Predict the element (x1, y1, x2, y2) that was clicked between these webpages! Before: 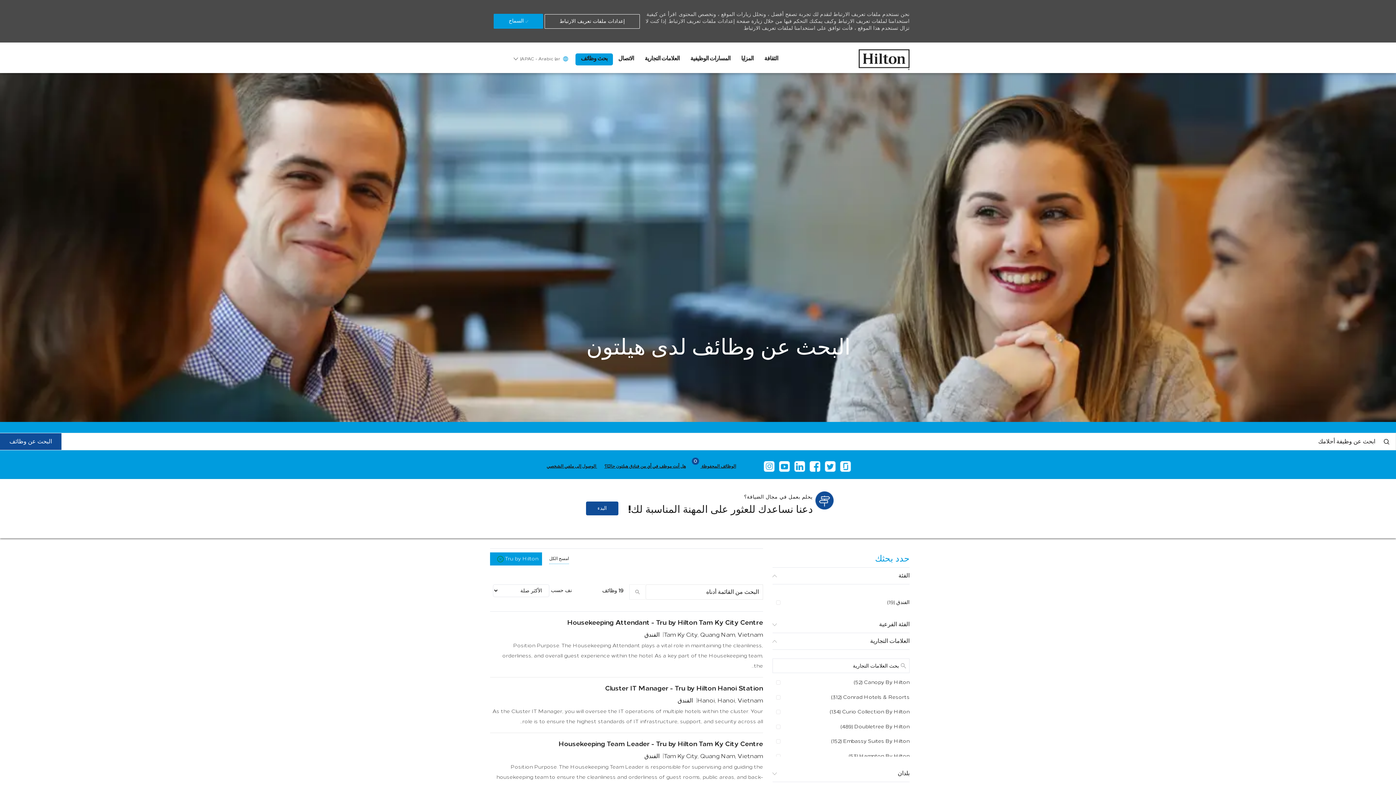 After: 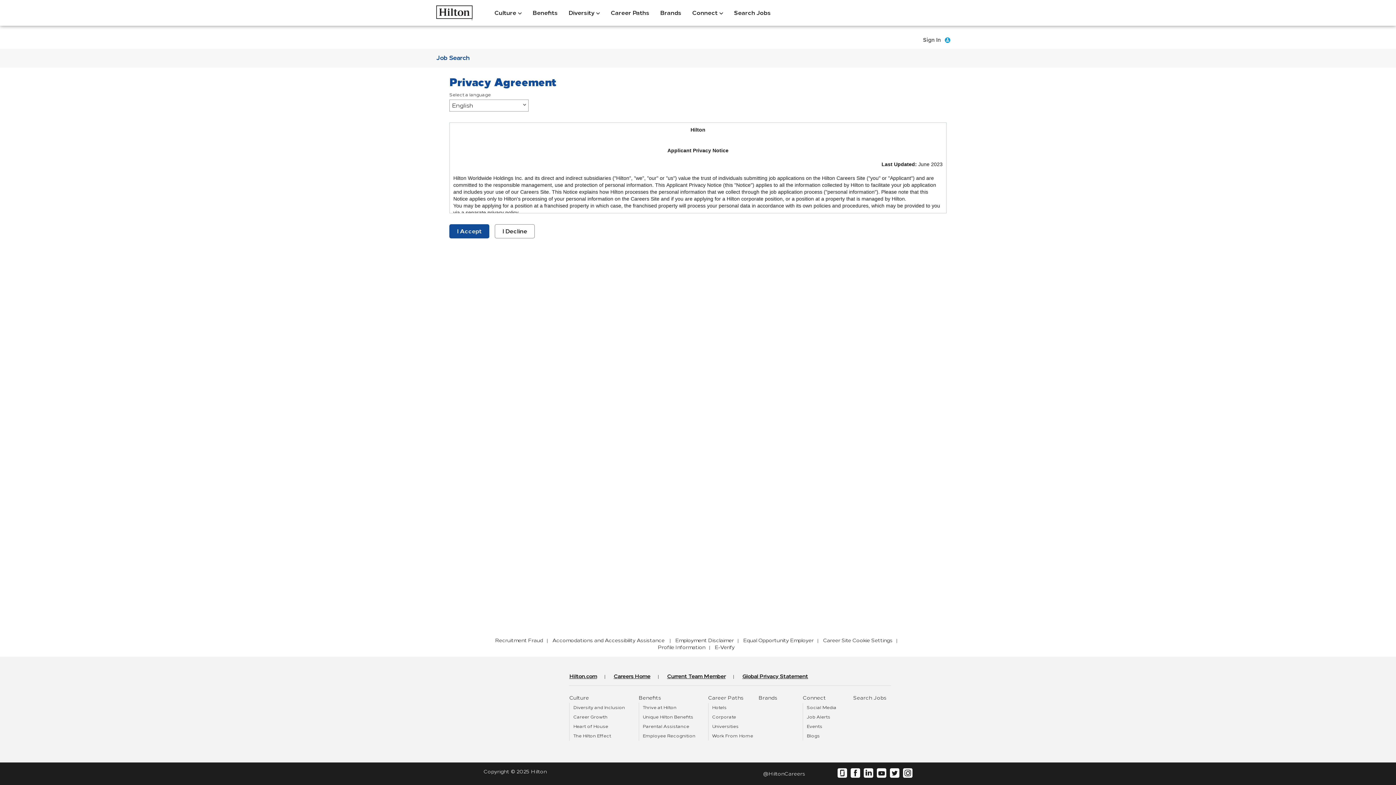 Action: bbox: (546, 464, 597, 469) label:  الوصول إلى ملفي الشخصي